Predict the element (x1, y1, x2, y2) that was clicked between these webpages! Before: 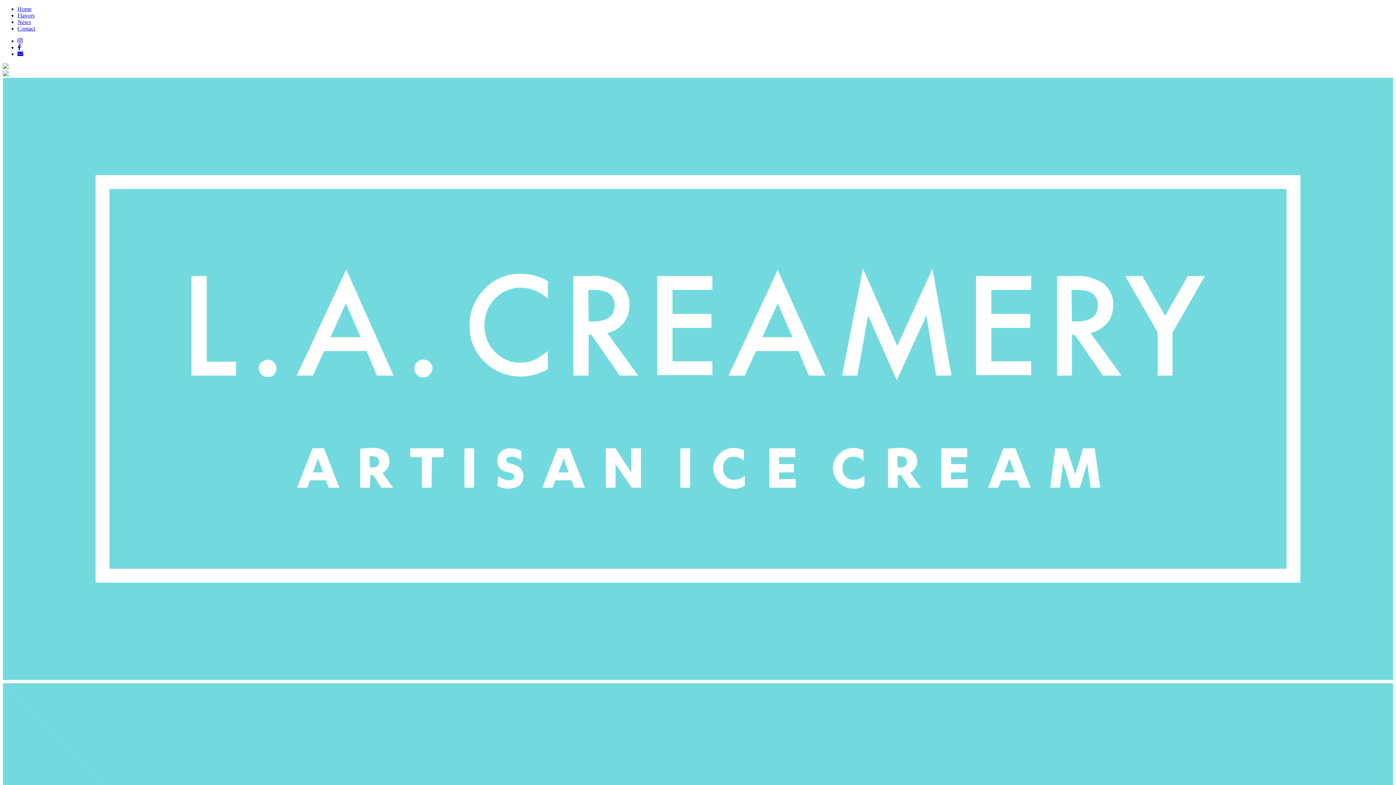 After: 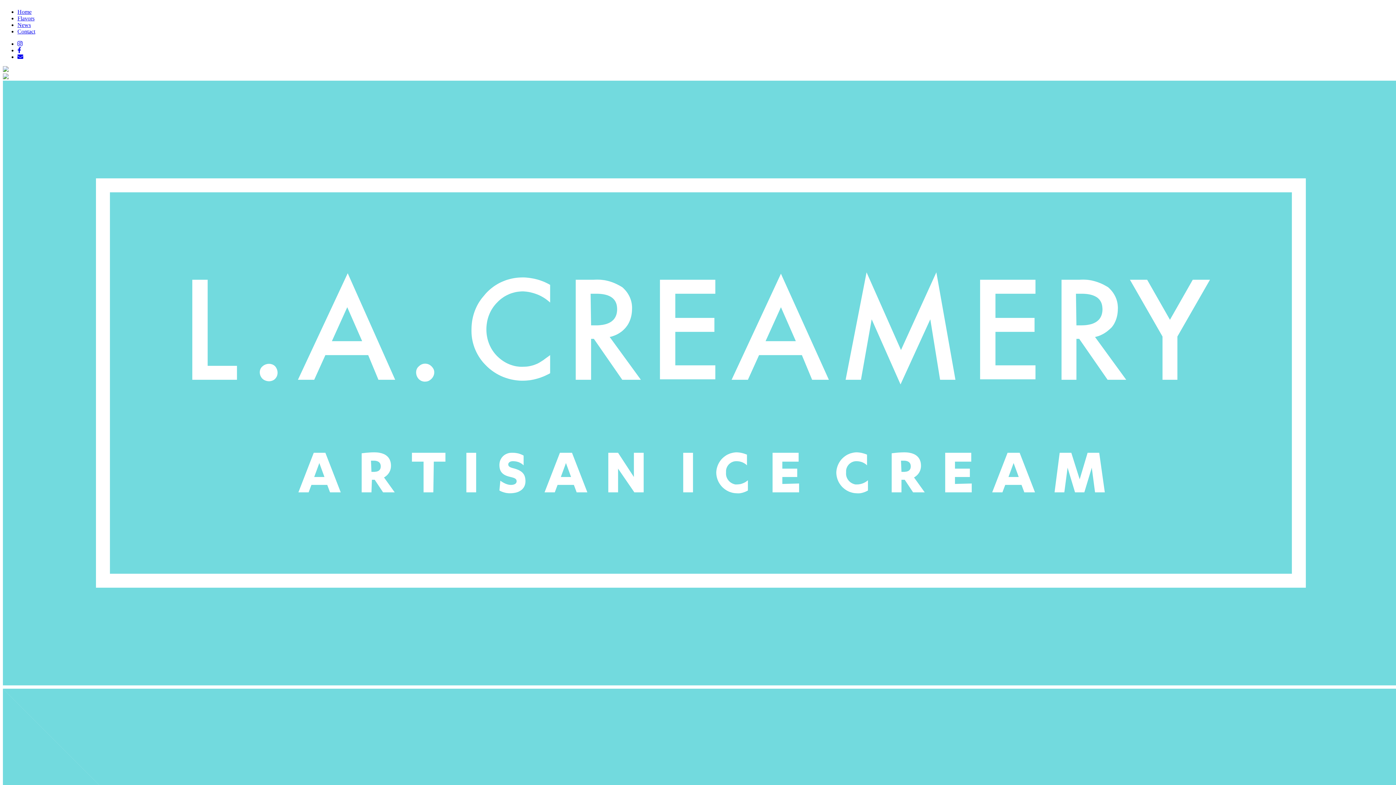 Action: bbox: (2, 677, 1393, 683)